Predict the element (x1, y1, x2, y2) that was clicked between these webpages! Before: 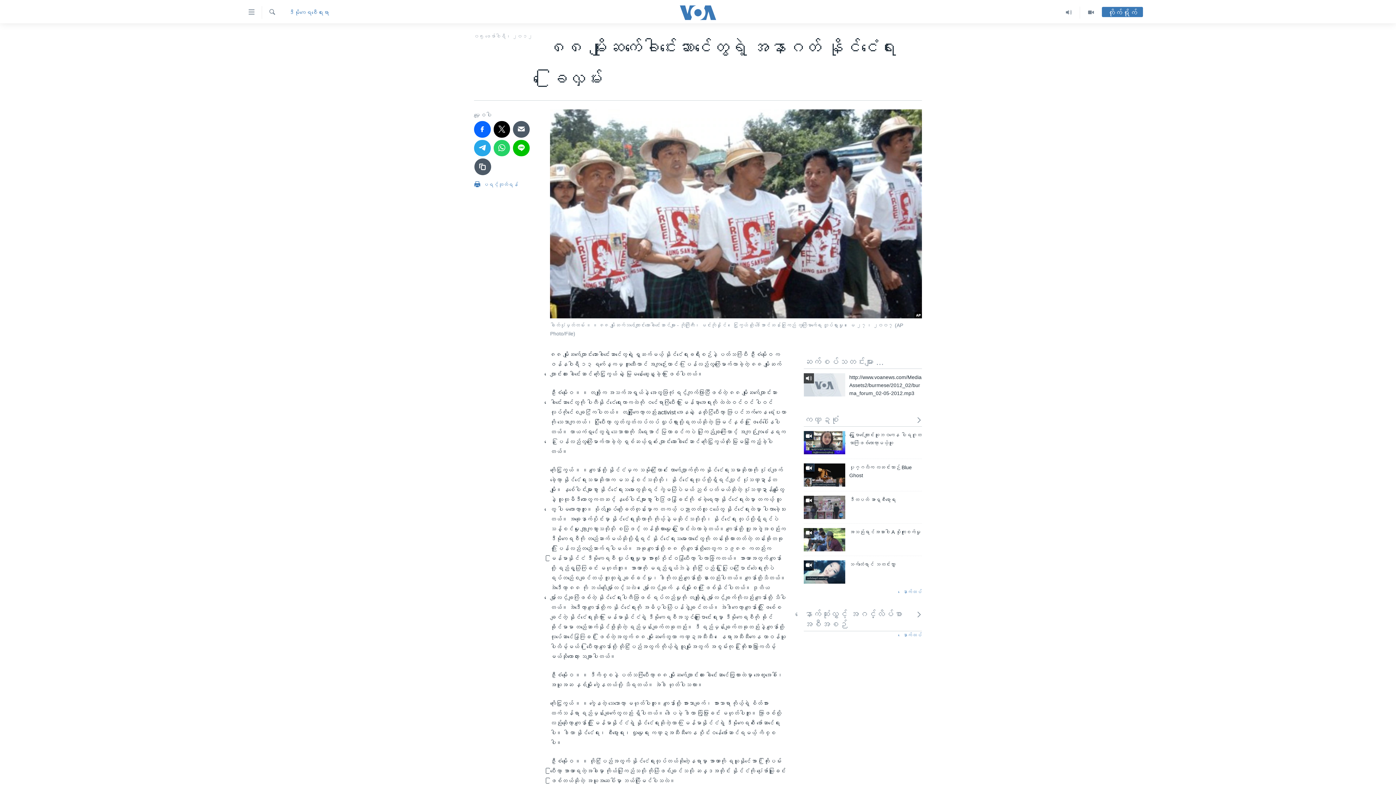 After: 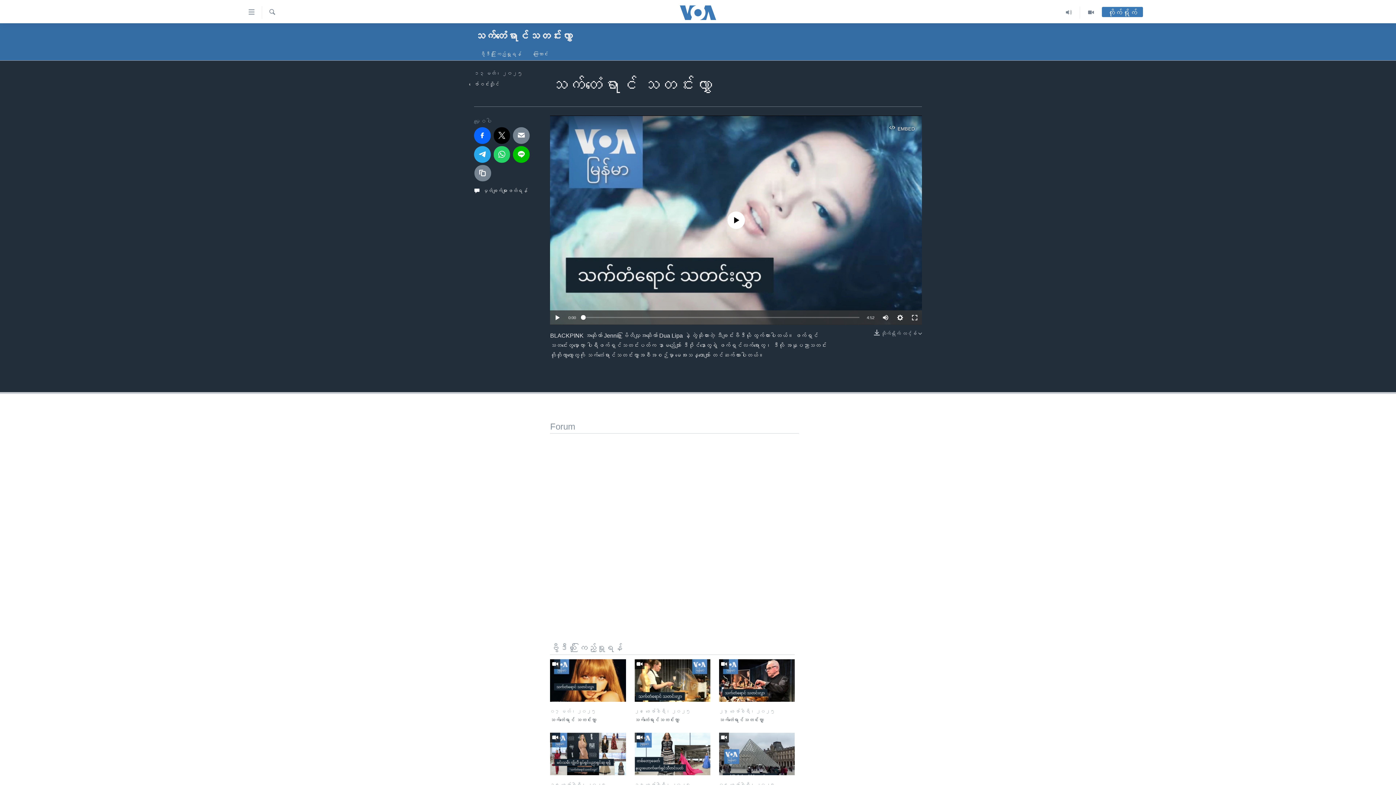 Action: bbox: (804, 560, 845, 584)